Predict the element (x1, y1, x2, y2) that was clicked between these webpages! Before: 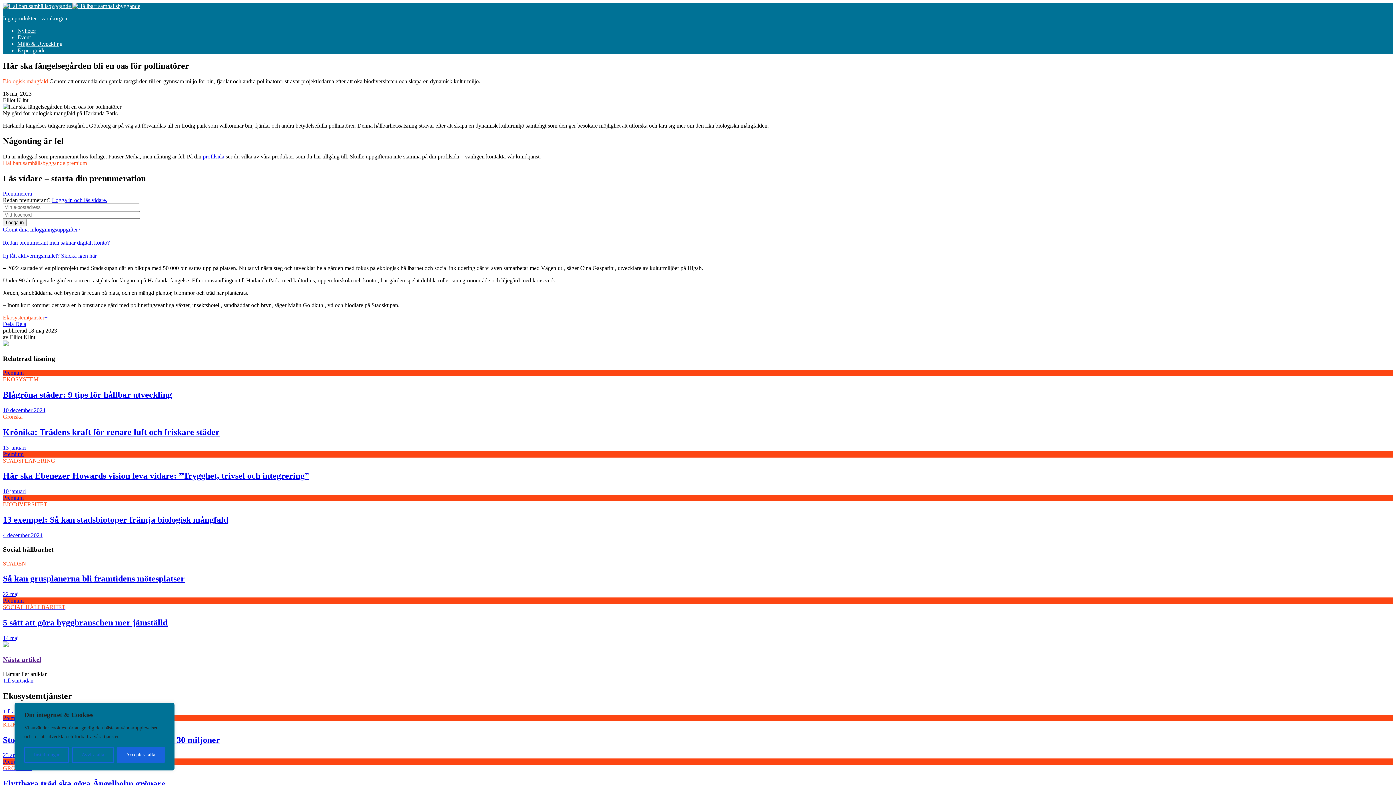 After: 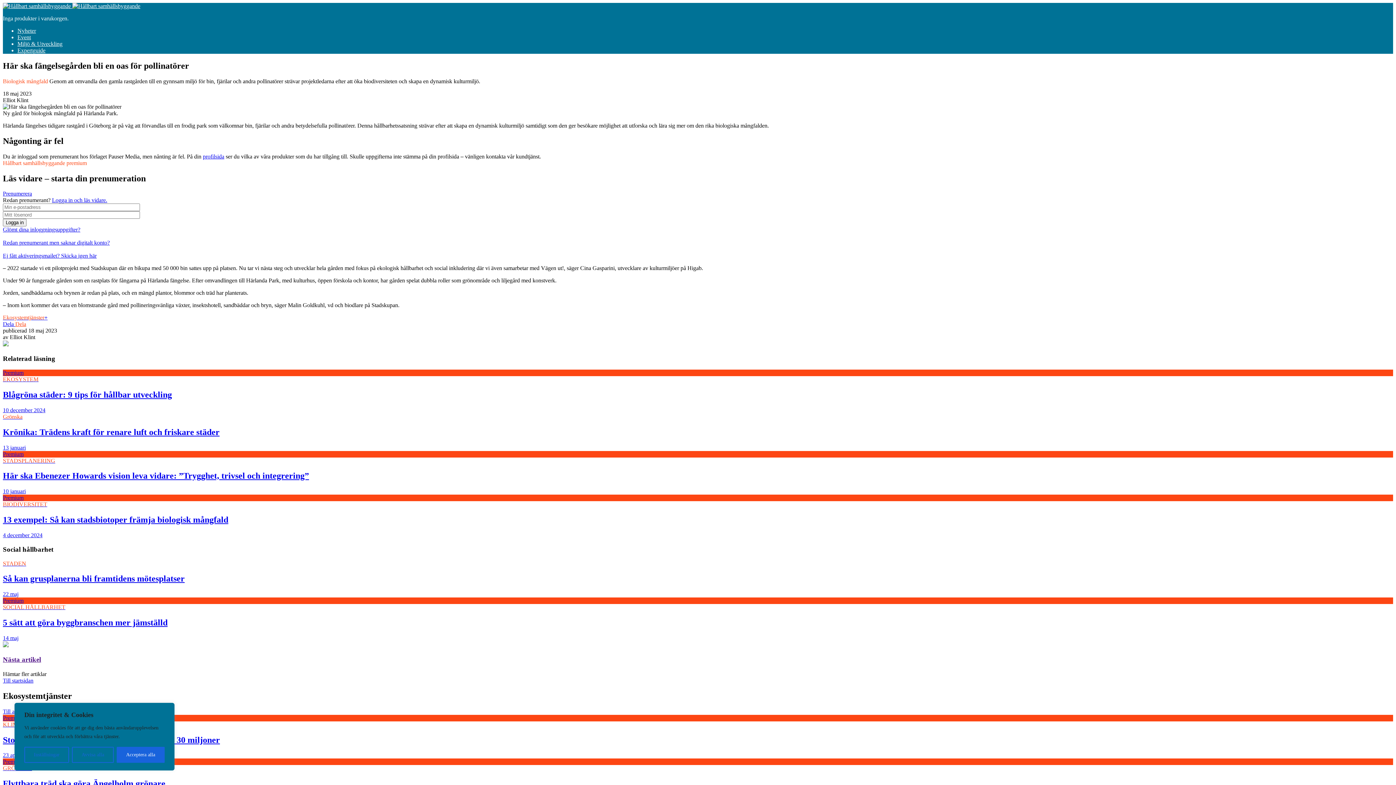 Action: label: Dela bbox: (15, 321, 26, 327)